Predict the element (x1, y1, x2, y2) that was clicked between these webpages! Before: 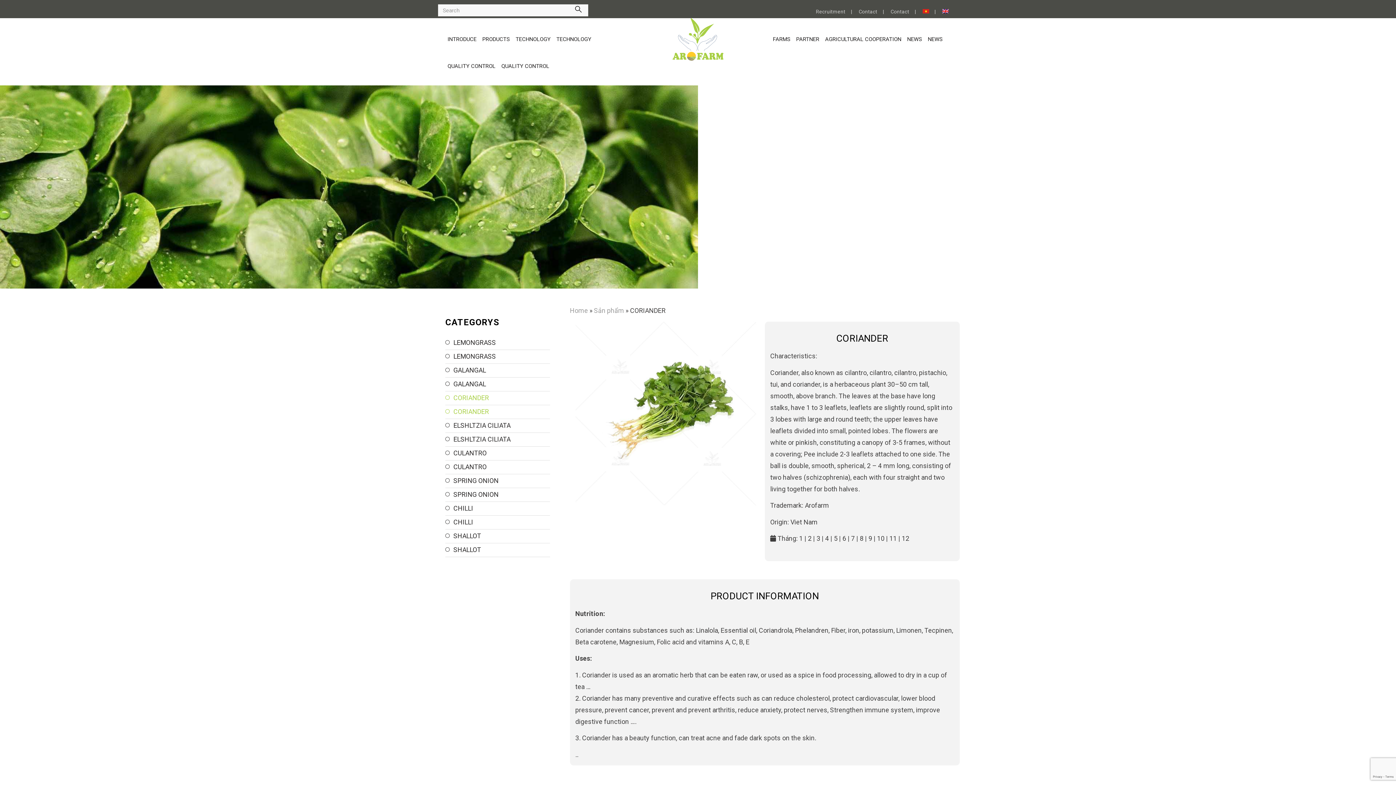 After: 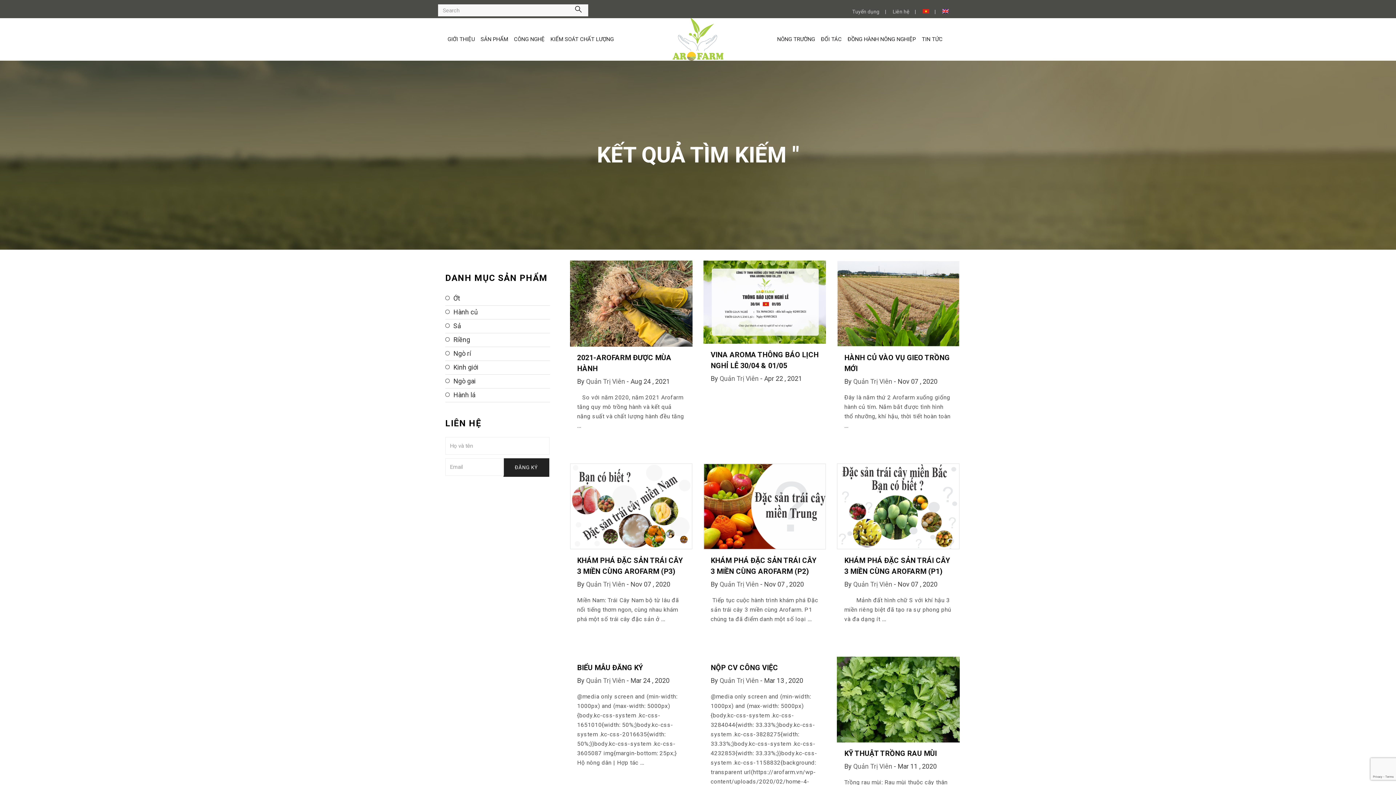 Action: bbox: (569, 4, 588, 16)